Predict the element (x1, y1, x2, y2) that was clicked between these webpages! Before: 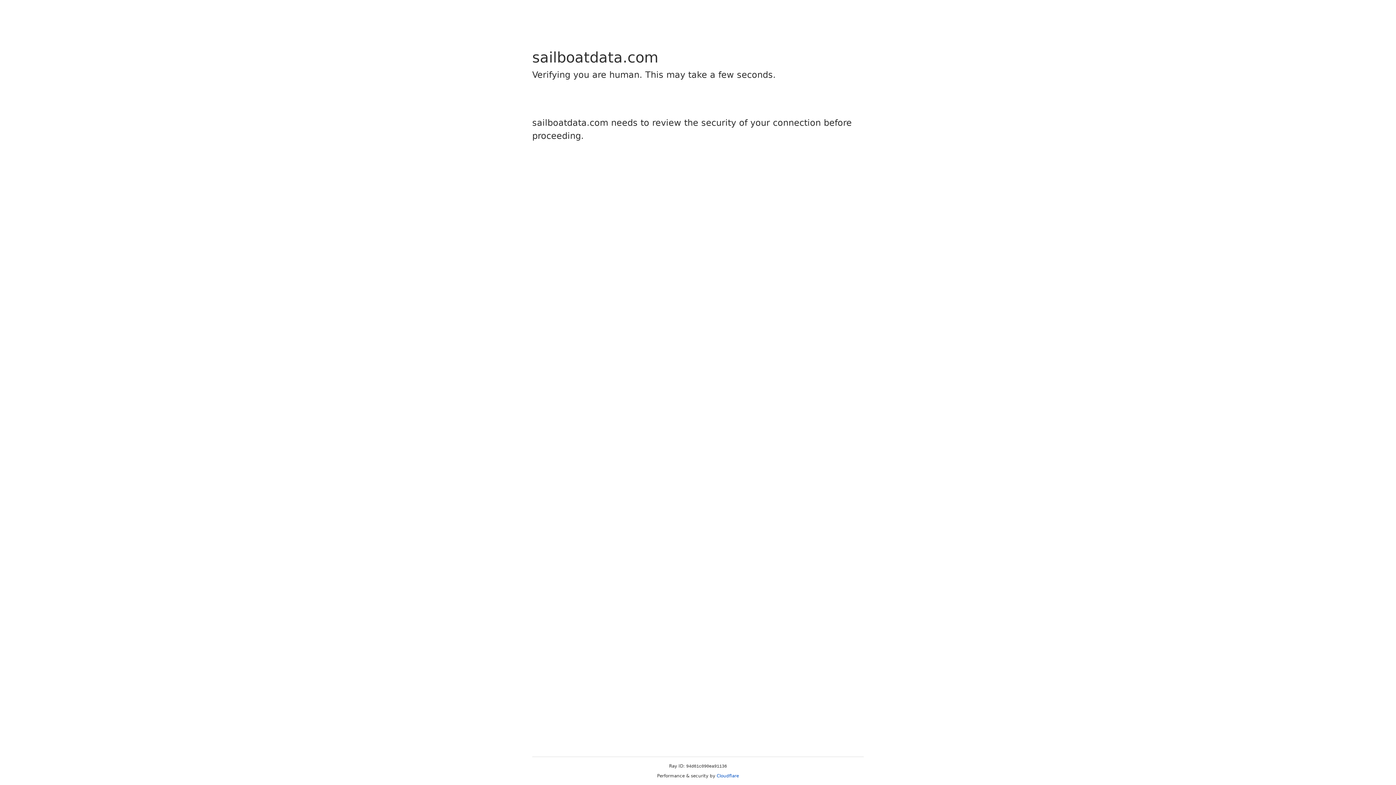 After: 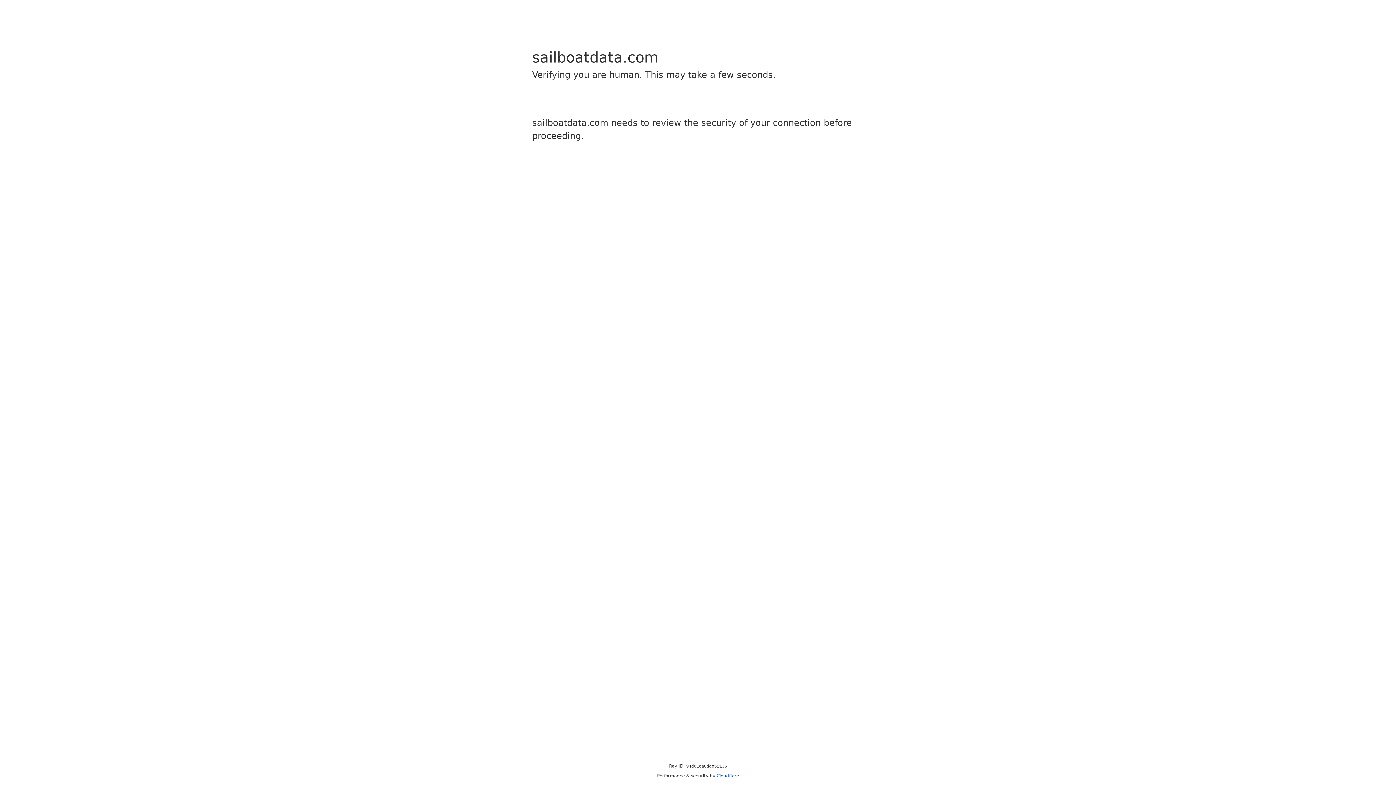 Action: label: Cloudflare bbox: (716, 773, 739, 778)